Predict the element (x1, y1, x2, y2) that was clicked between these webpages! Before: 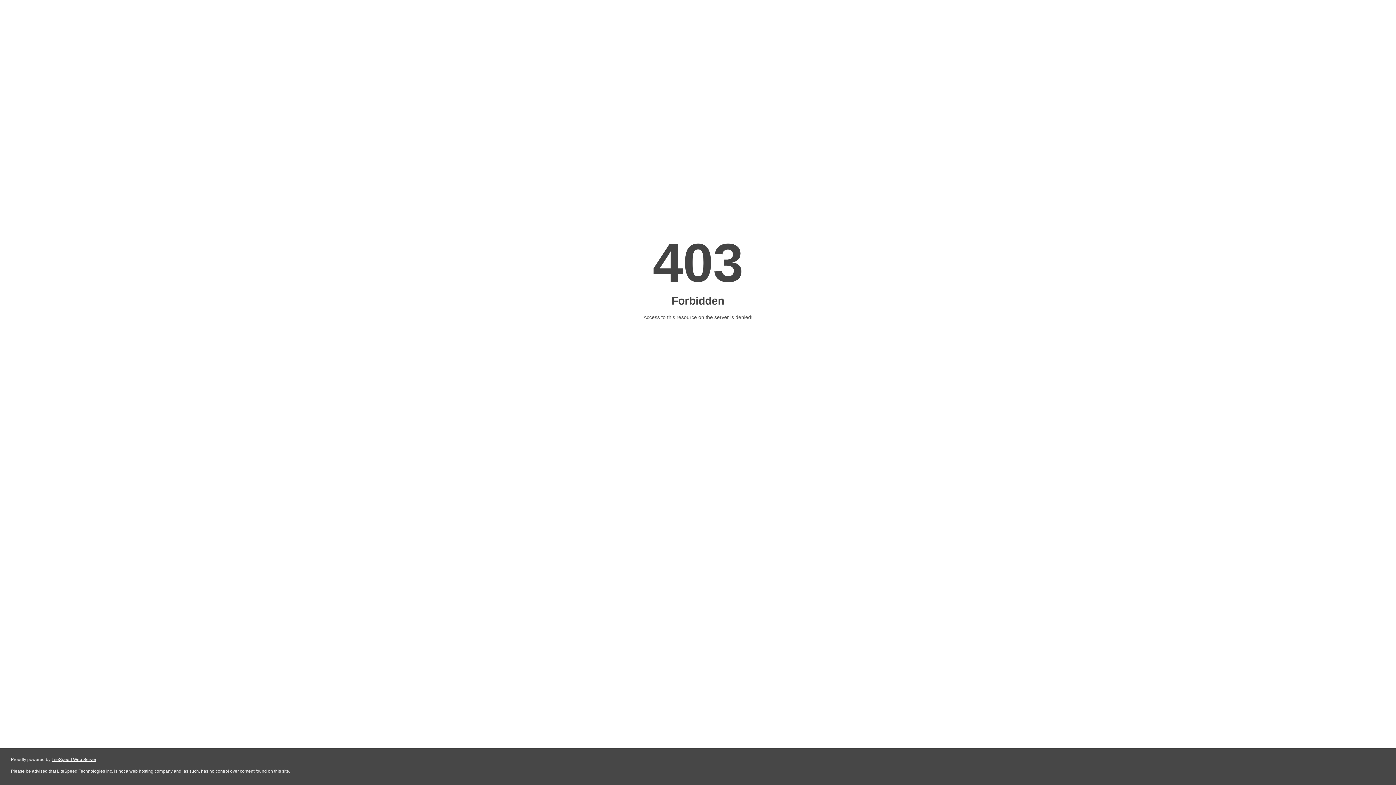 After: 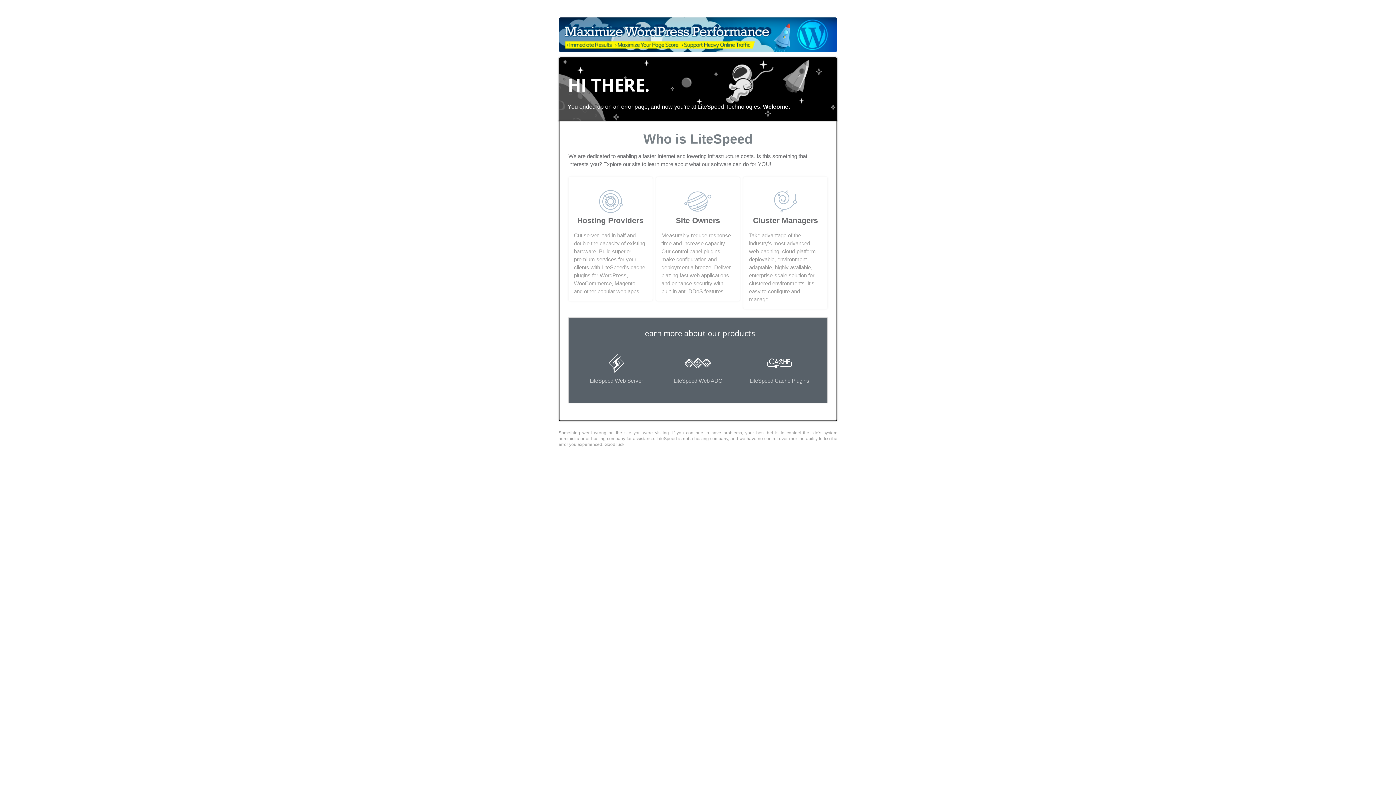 Action: bbox: (51, 757, 96, 762) label: LiteSpeed Web Server